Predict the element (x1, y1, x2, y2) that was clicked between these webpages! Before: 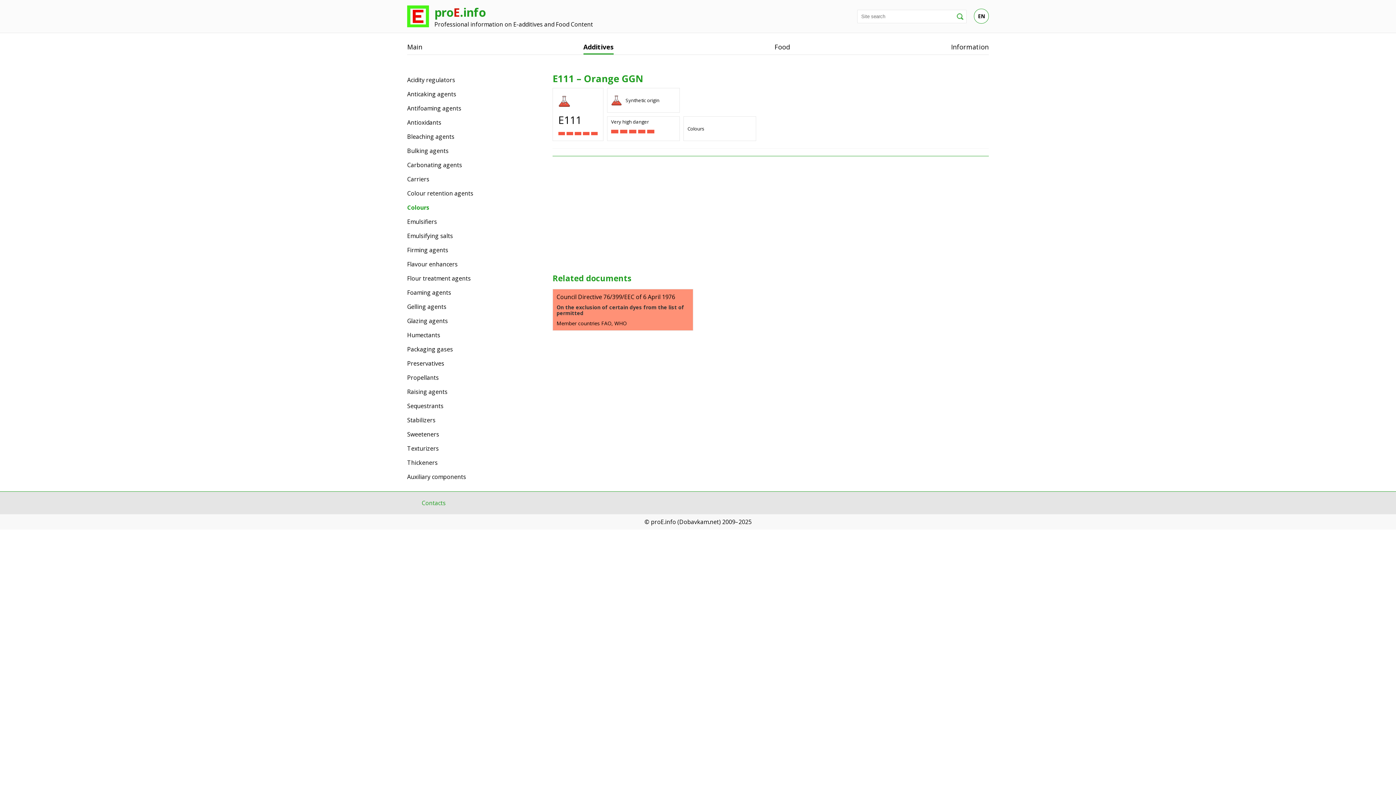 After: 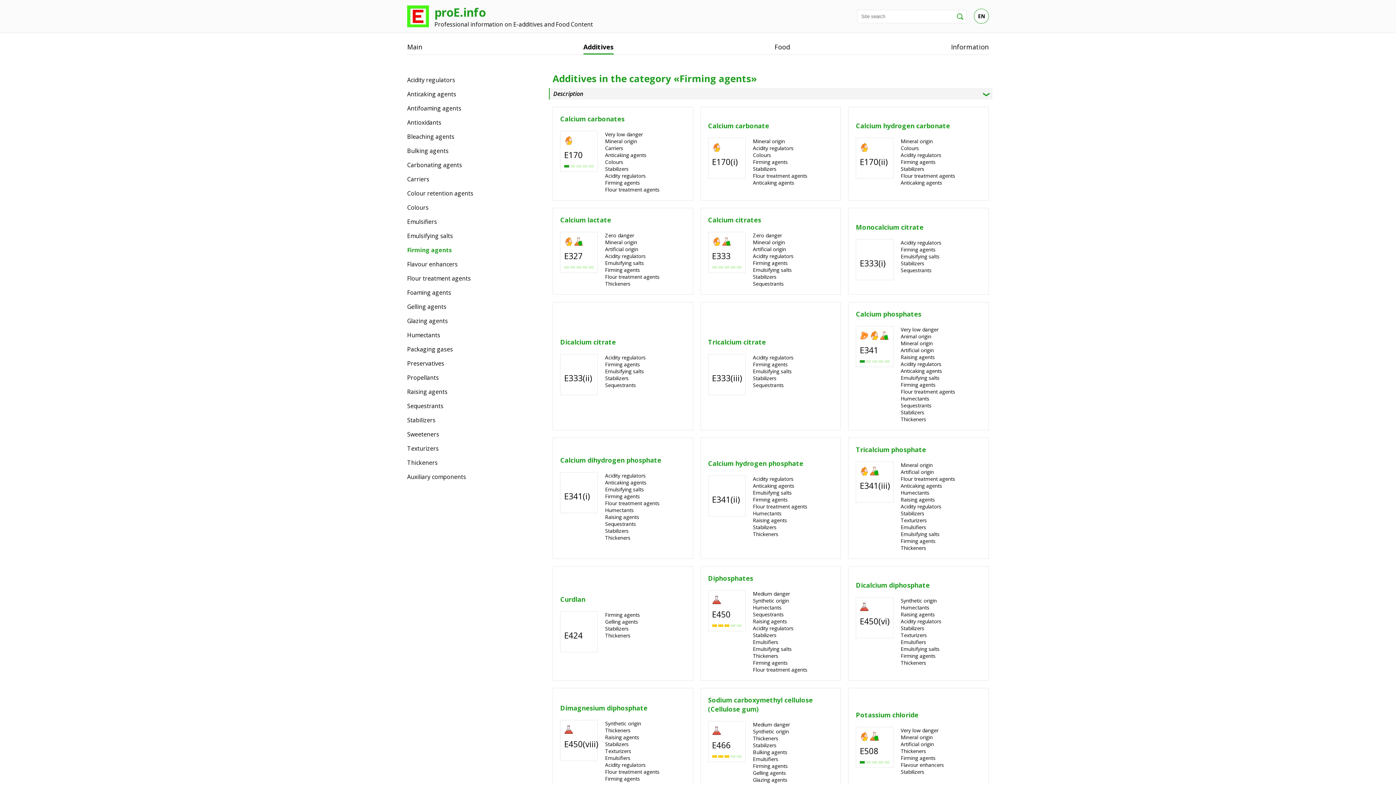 Action: label: Firming agents bbox: (407, 243, 527, 257)